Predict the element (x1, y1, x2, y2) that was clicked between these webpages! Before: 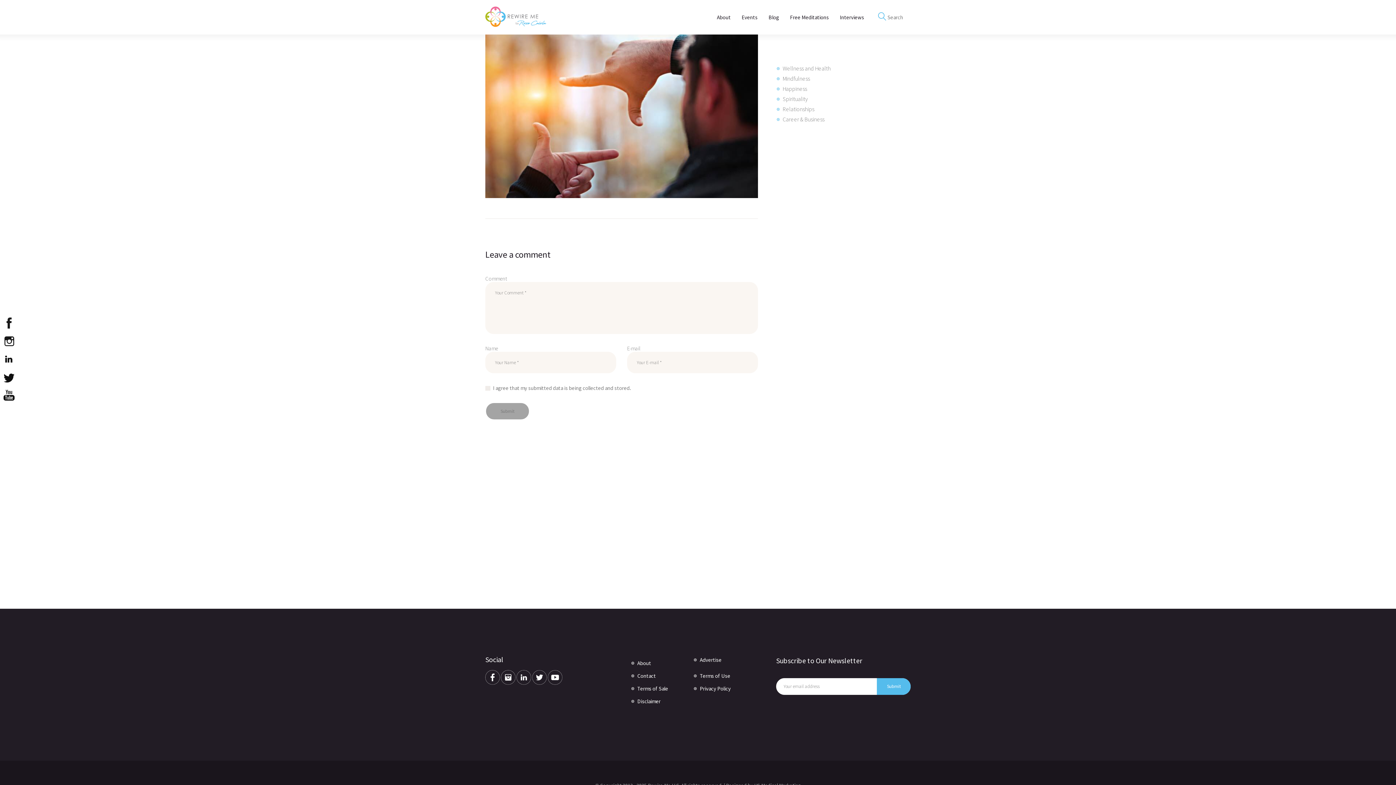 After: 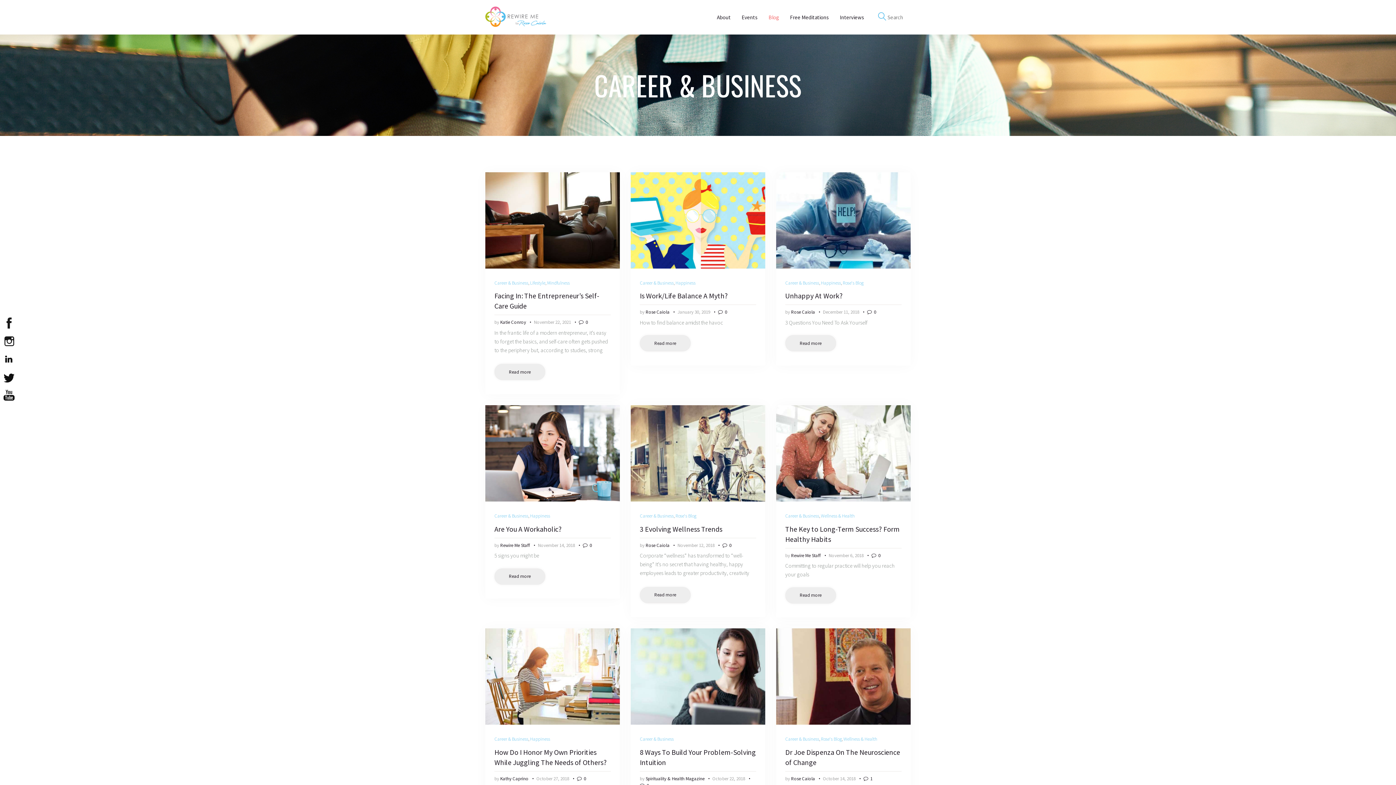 Action: bbox: (782, 115, 824, 122) label: Career & Business